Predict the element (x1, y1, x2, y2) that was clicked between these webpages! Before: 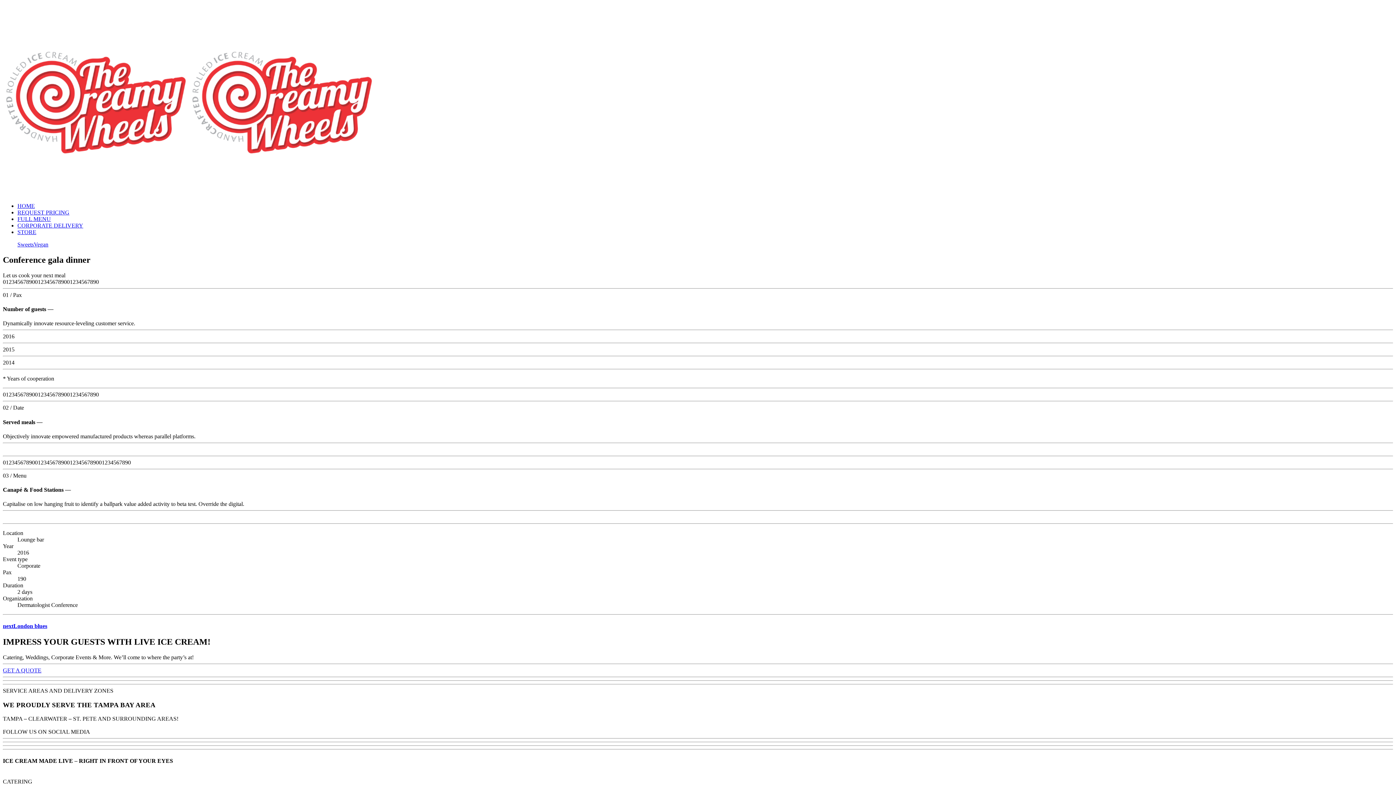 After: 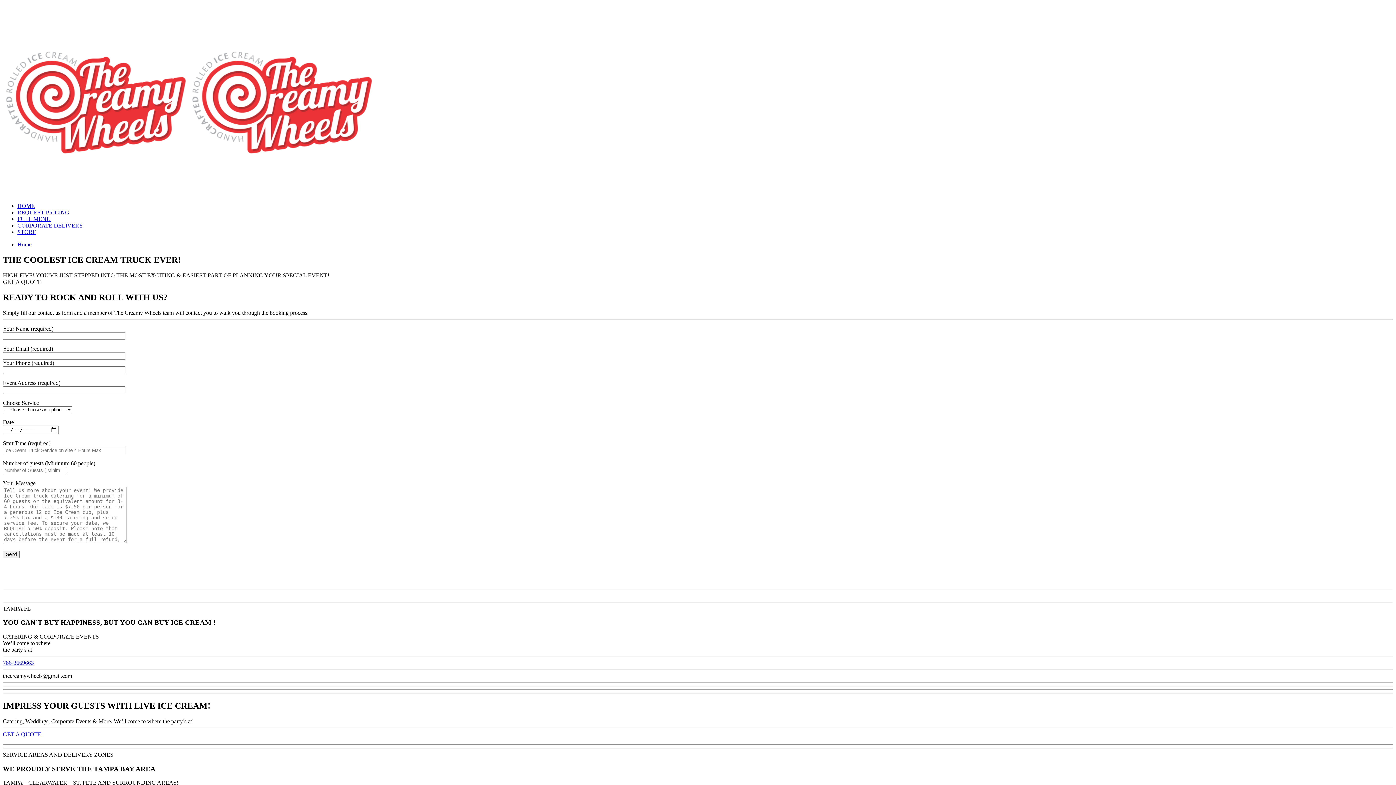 Action: bbox: (2, 667, 41, 673) label: GET A QUOTE